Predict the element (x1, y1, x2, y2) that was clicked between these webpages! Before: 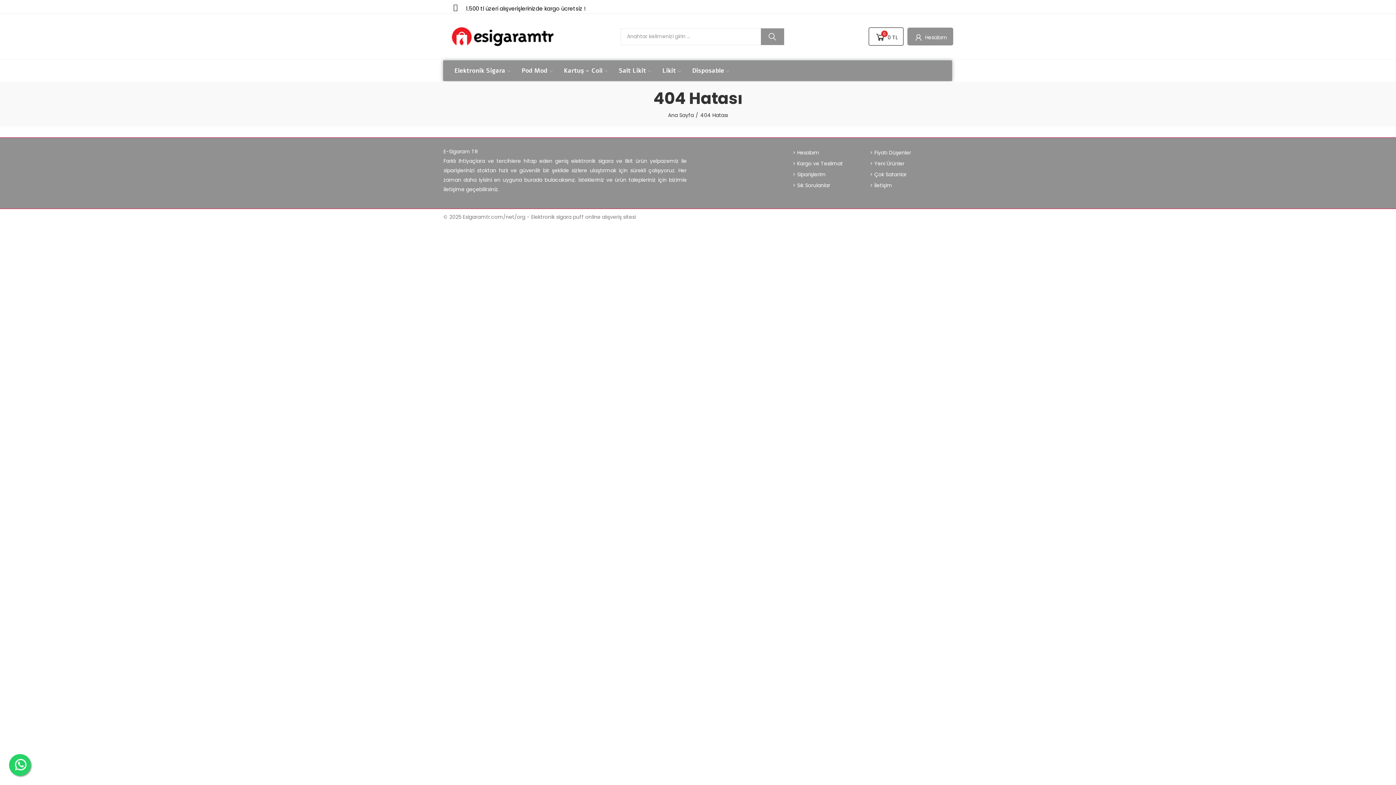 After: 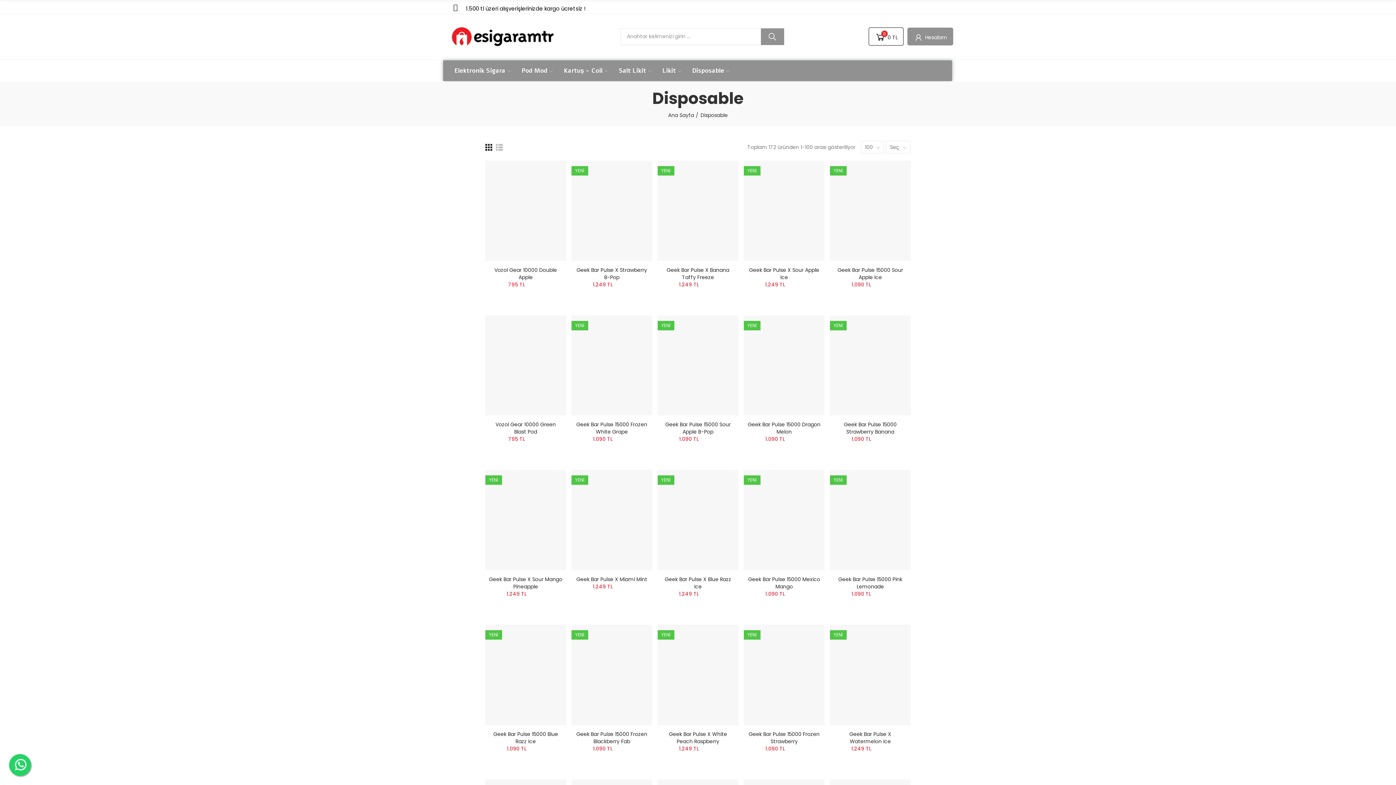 Action: bbox: (690, 66, 731, 75) label: Disposable